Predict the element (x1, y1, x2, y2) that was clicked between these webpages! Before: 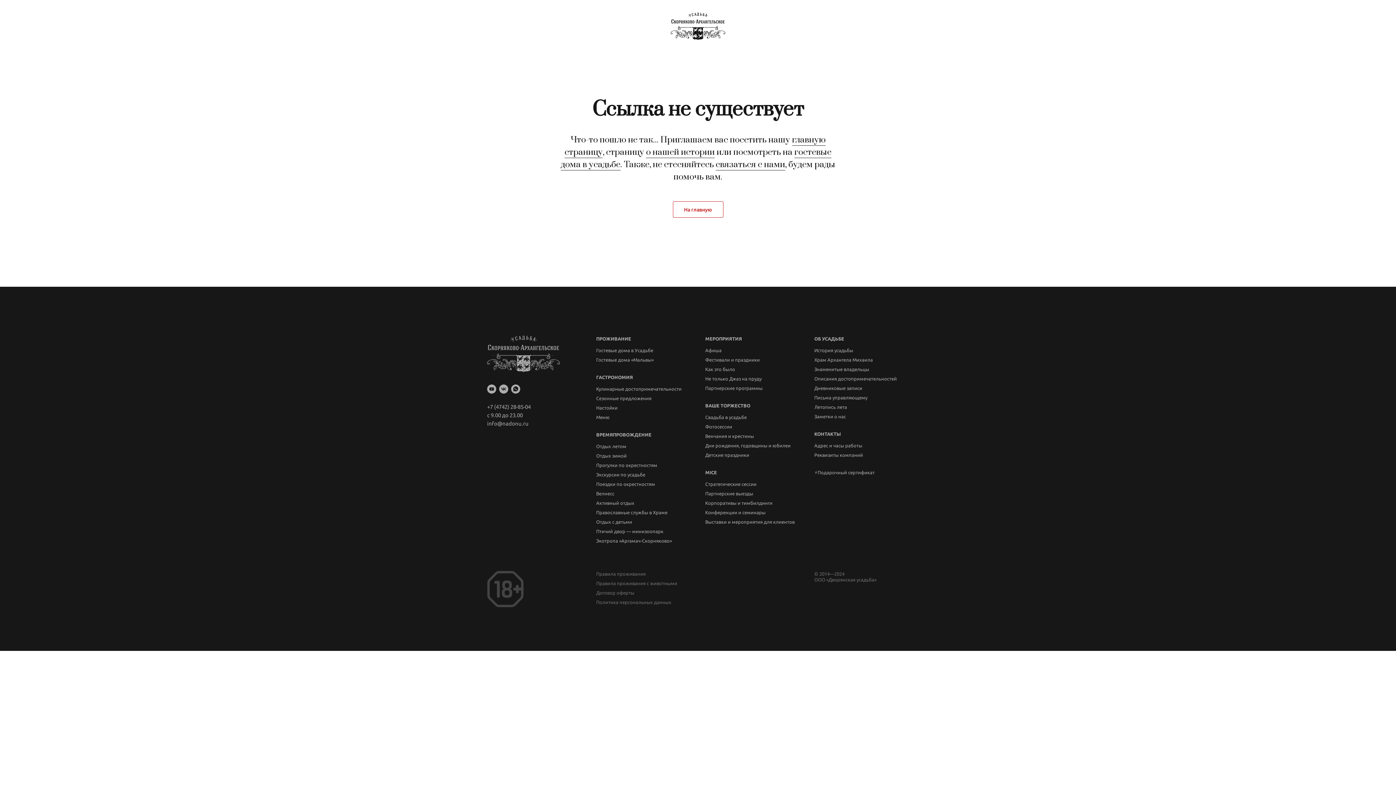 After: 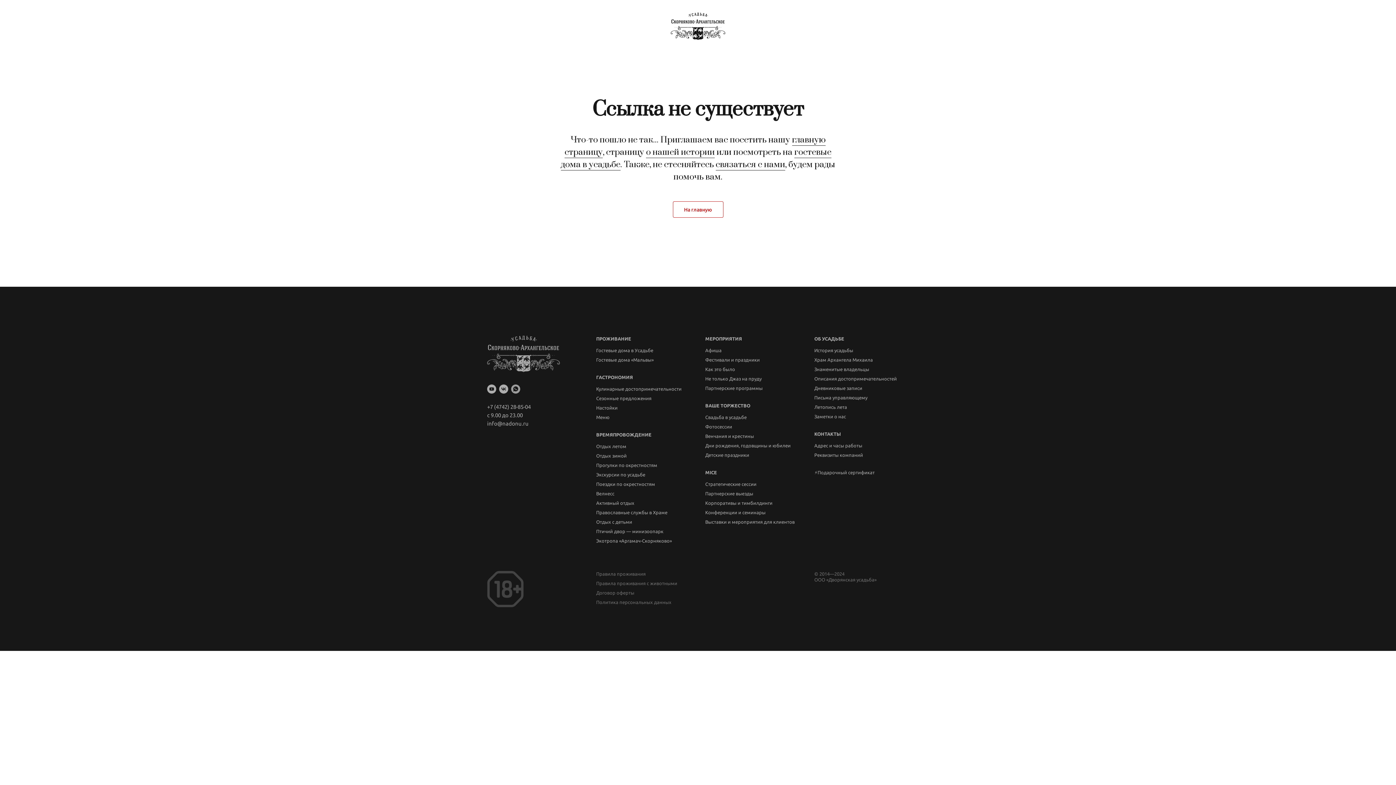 Action: bbox: (511, 384, 520, 393) label: whatsapp